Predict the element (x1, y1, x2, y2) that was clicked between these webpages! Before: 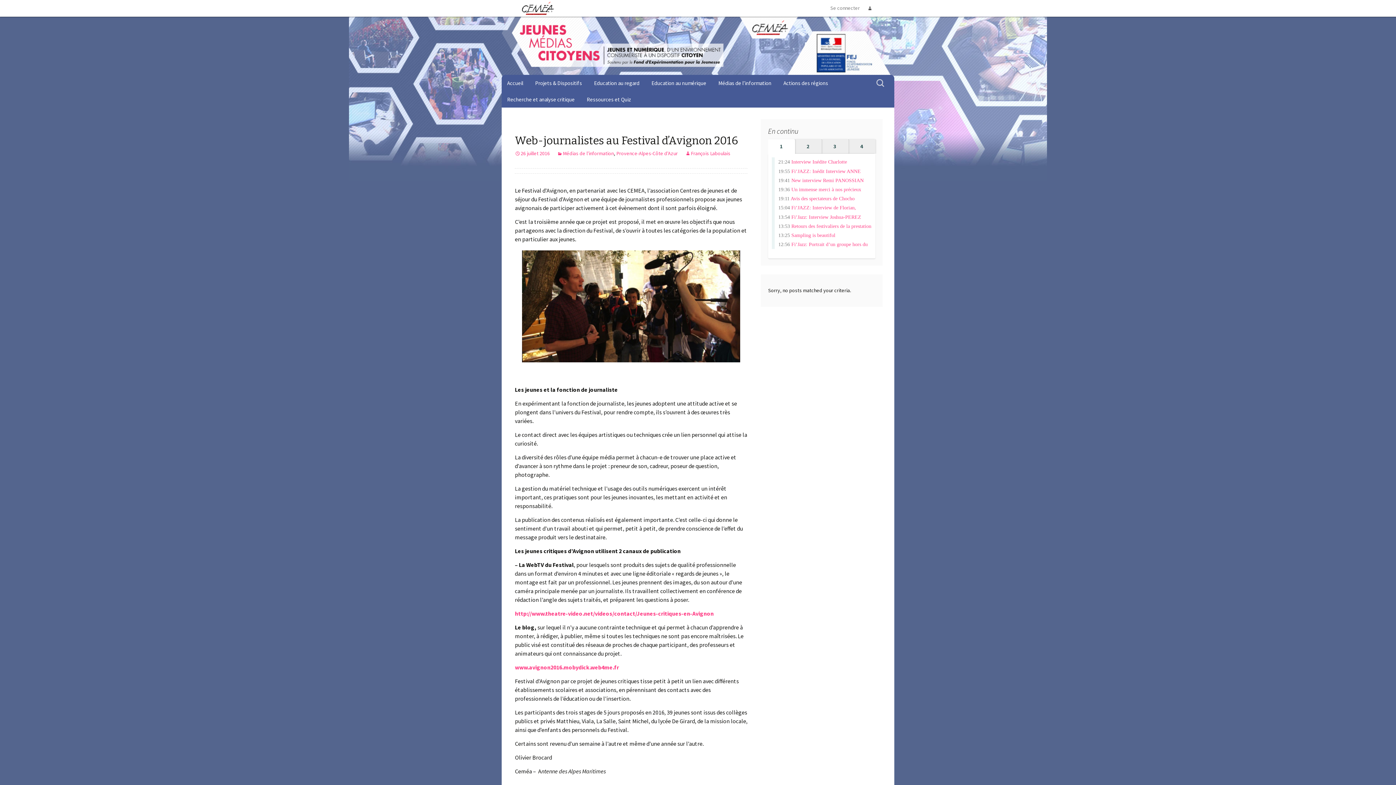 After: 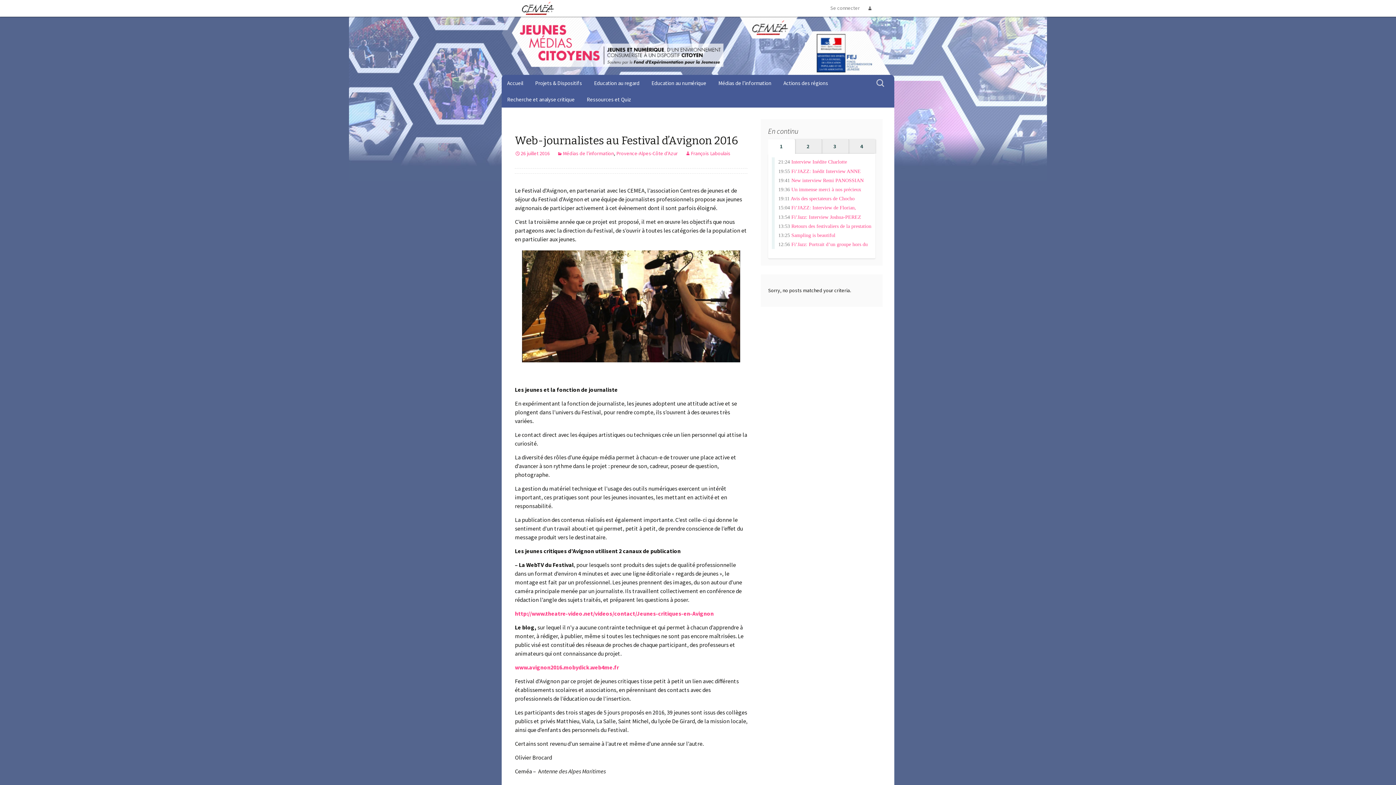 Action: label: Web-journalistes au Festival d’Avignon 2016 bbox: (515, 134, 738, 147)